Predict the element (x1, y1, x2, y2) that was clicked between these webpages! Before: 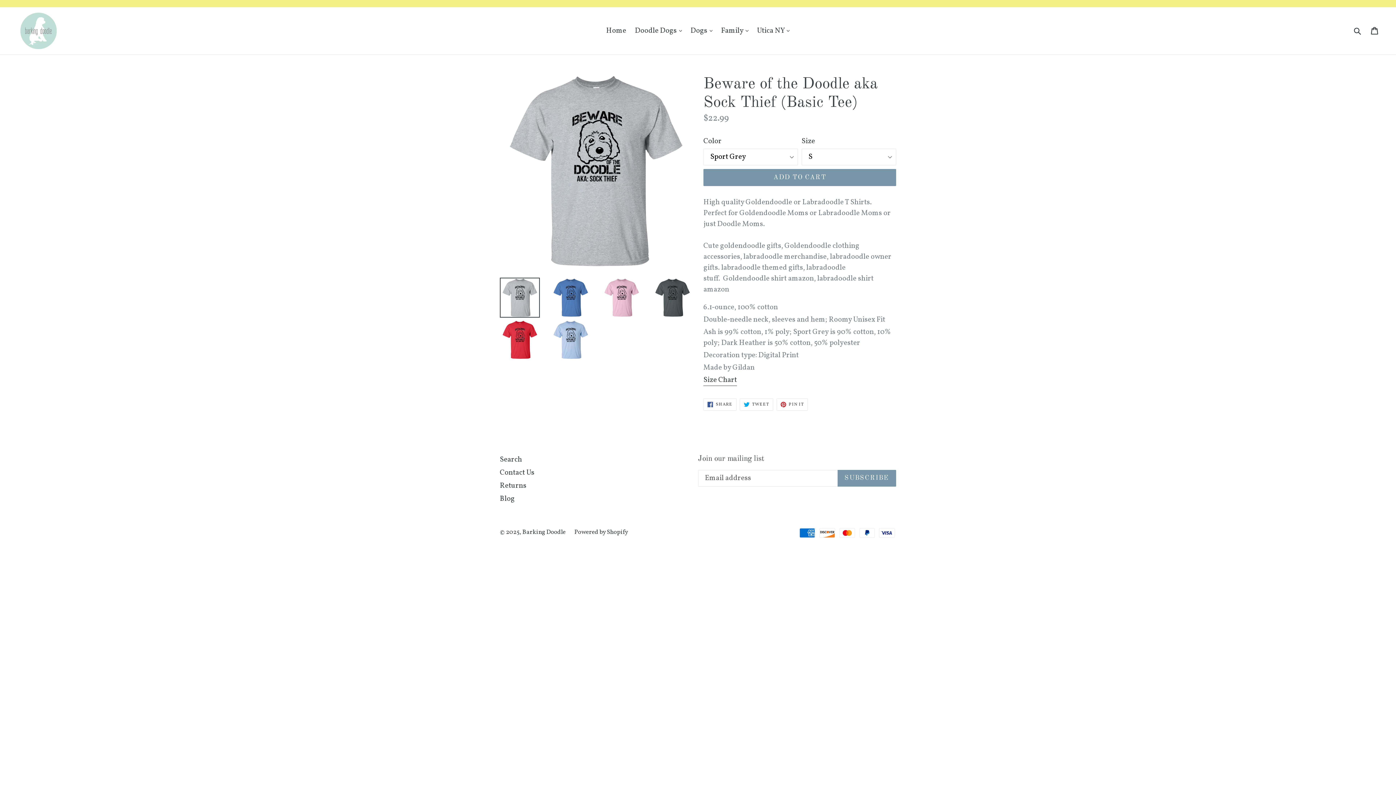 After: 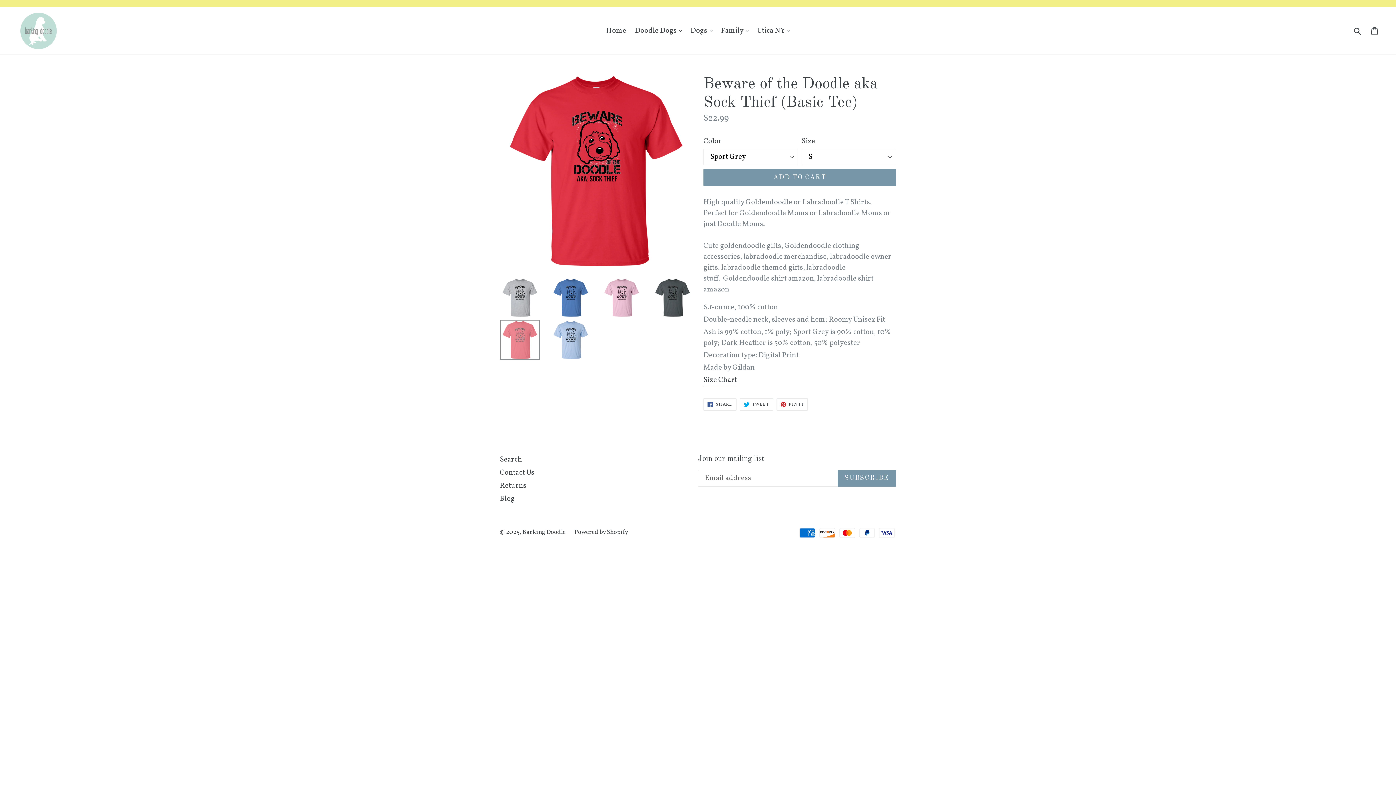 Action: bbox: (500, 320, 540, 360)